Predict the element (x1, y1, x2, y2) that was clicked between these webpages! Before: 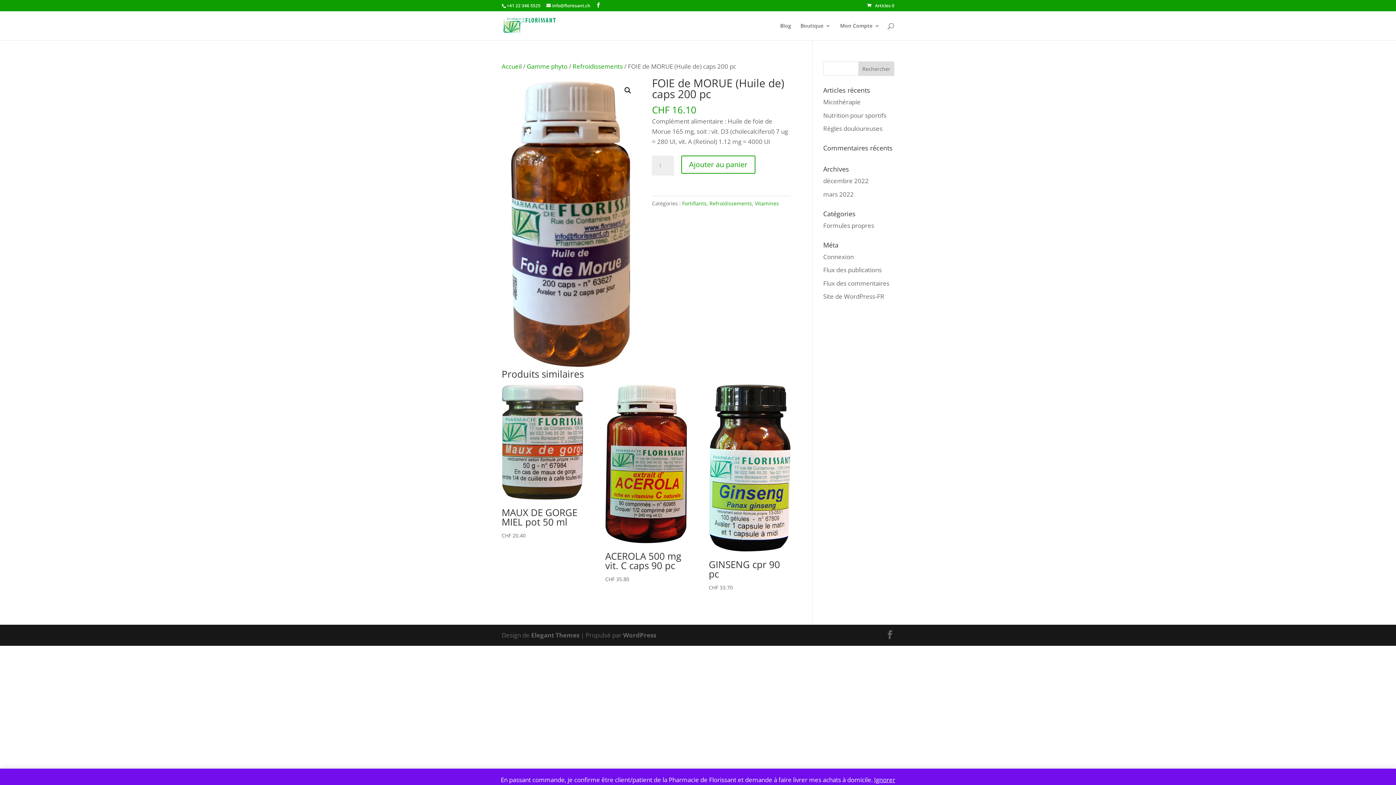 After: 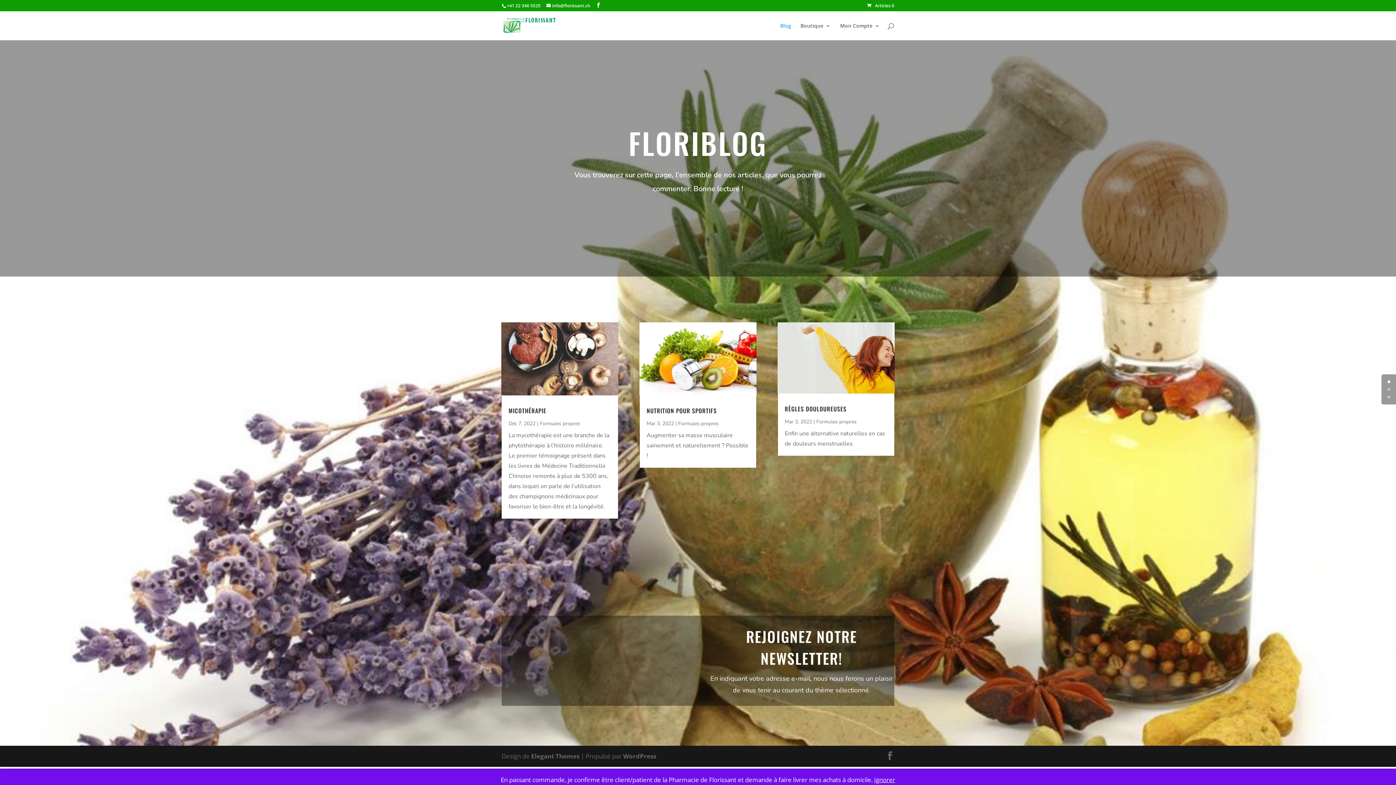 Action: bbox: (780, 23, 791, 40) label: Blog